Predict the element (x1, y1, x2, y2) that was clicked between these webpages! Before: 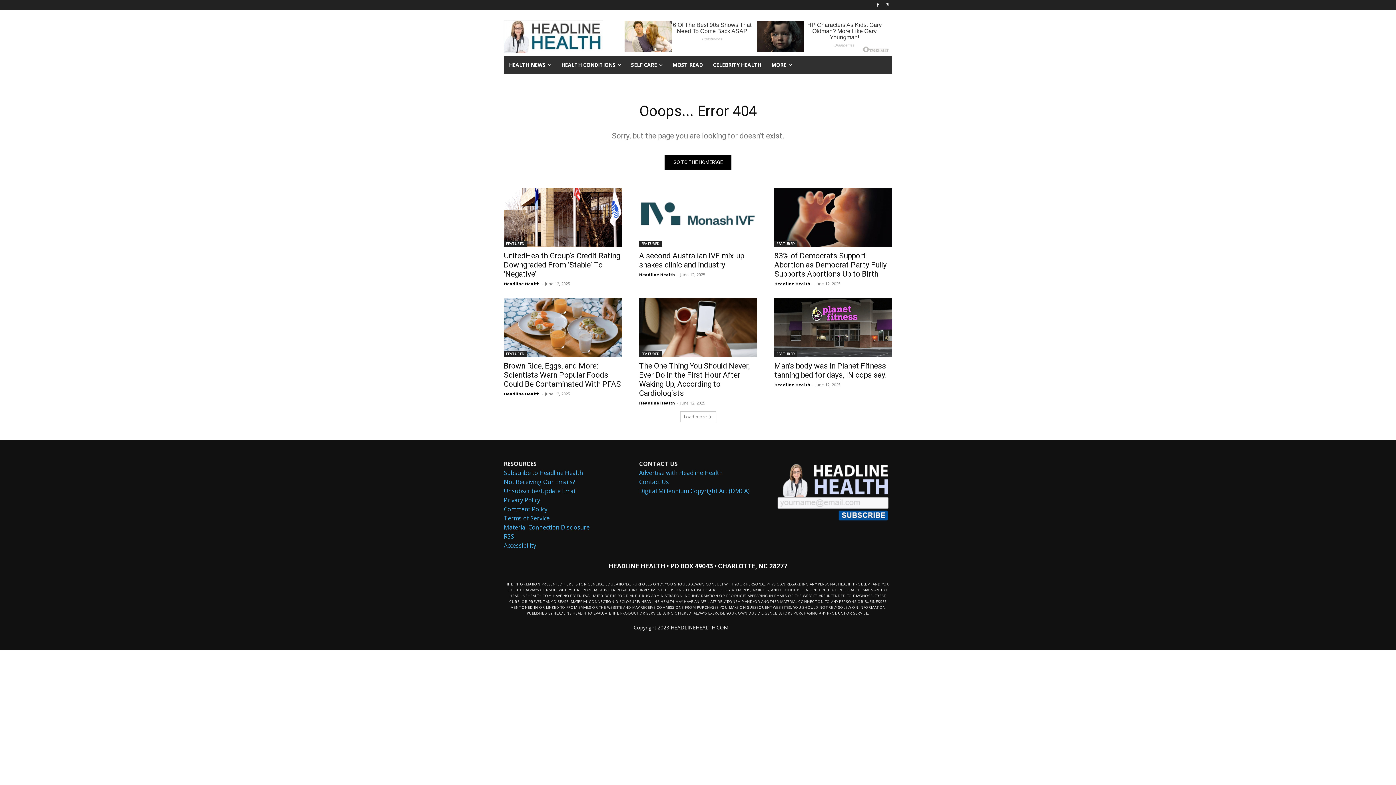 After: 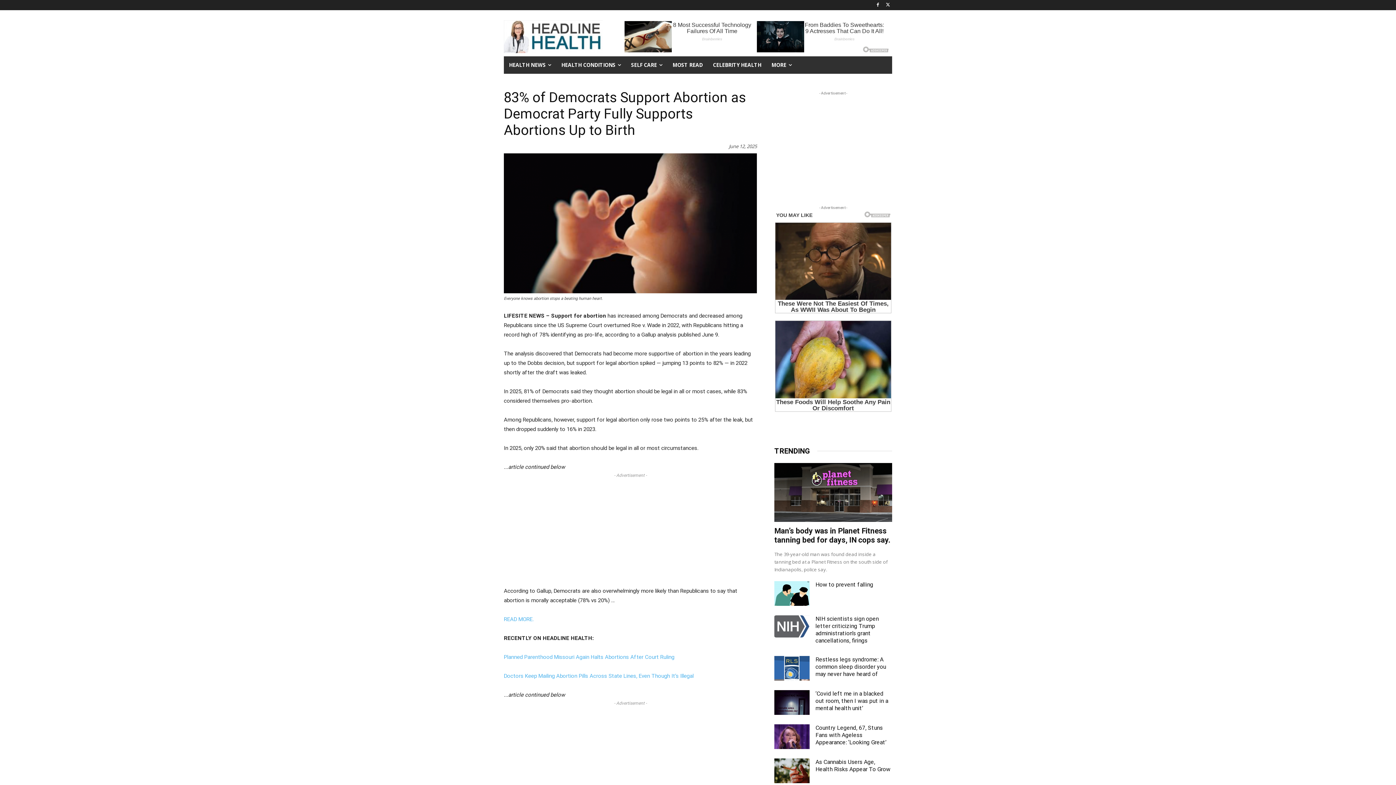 Action: bbox: (774, 251, 886, 278) label: 83% of Democrats Support Abortion as Democrat Party Fully Supports Abortions Up to Birth